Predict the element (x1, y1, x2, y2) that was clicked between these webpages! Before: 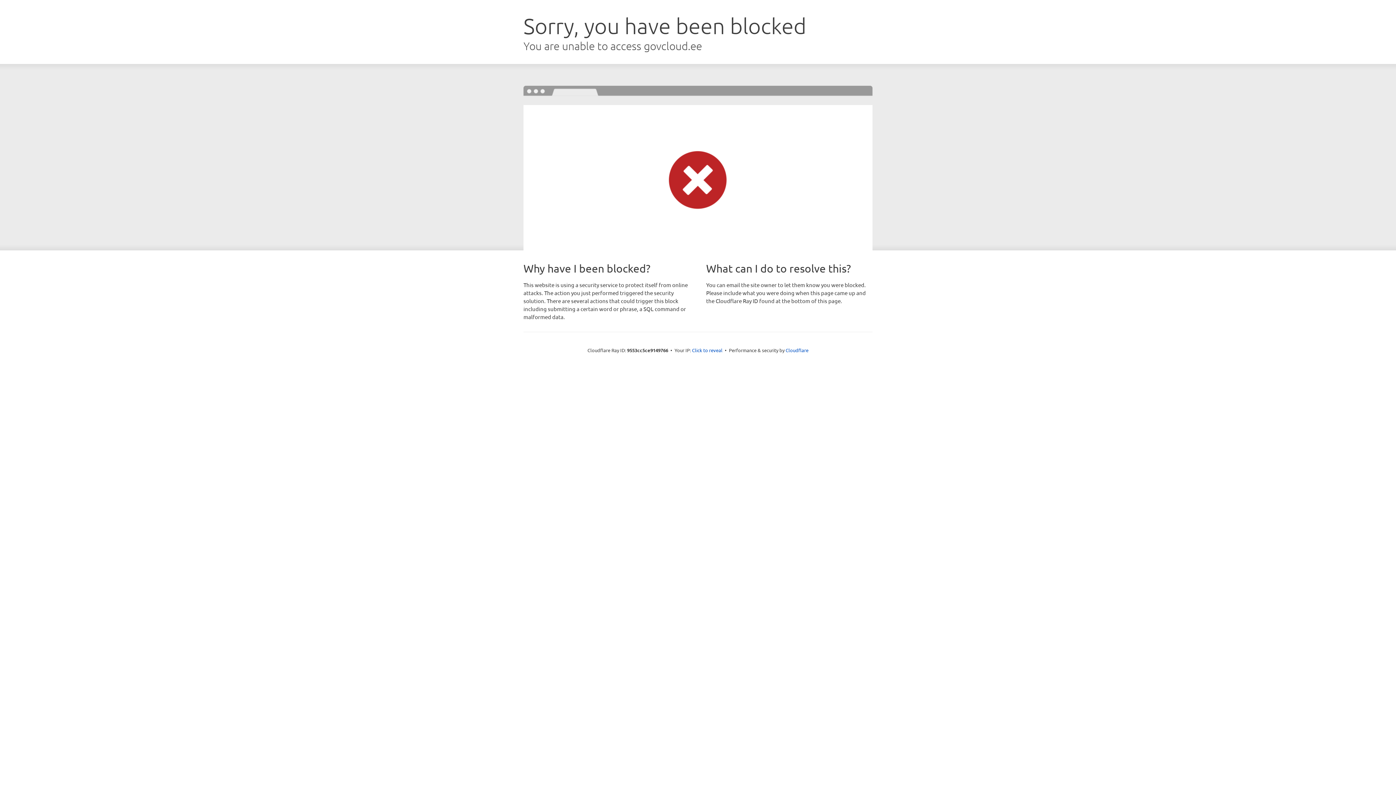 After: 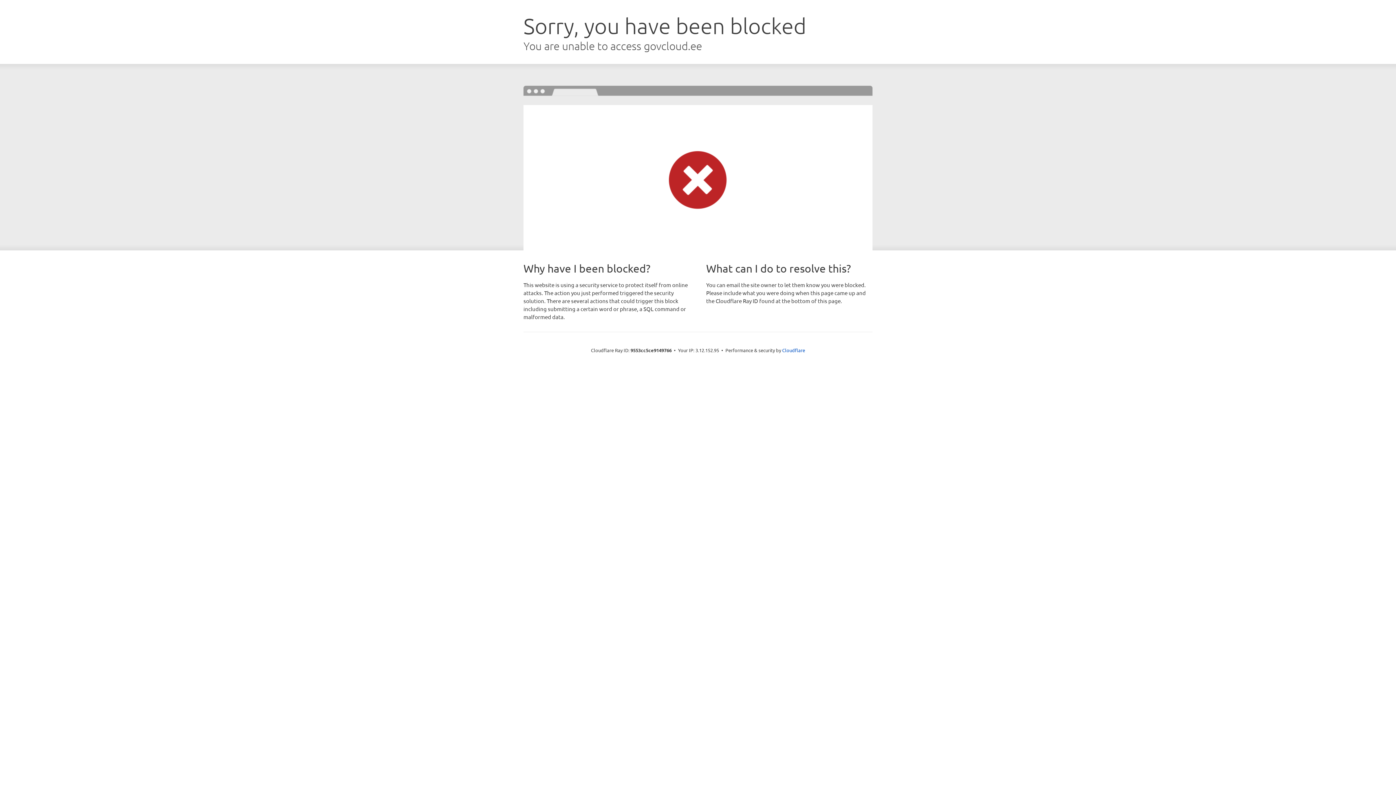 Action: bbox: (692, 346, 722, 353) label: Click to reveal